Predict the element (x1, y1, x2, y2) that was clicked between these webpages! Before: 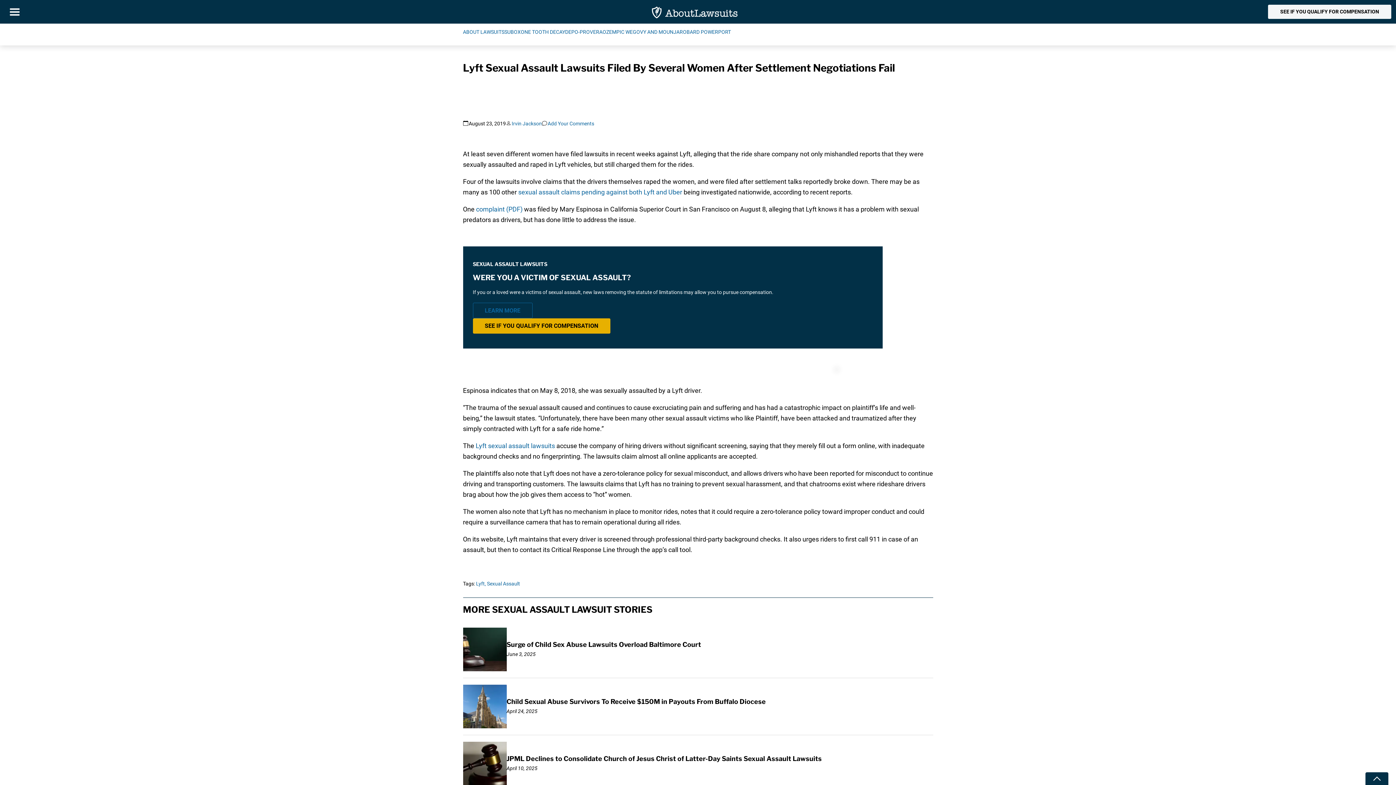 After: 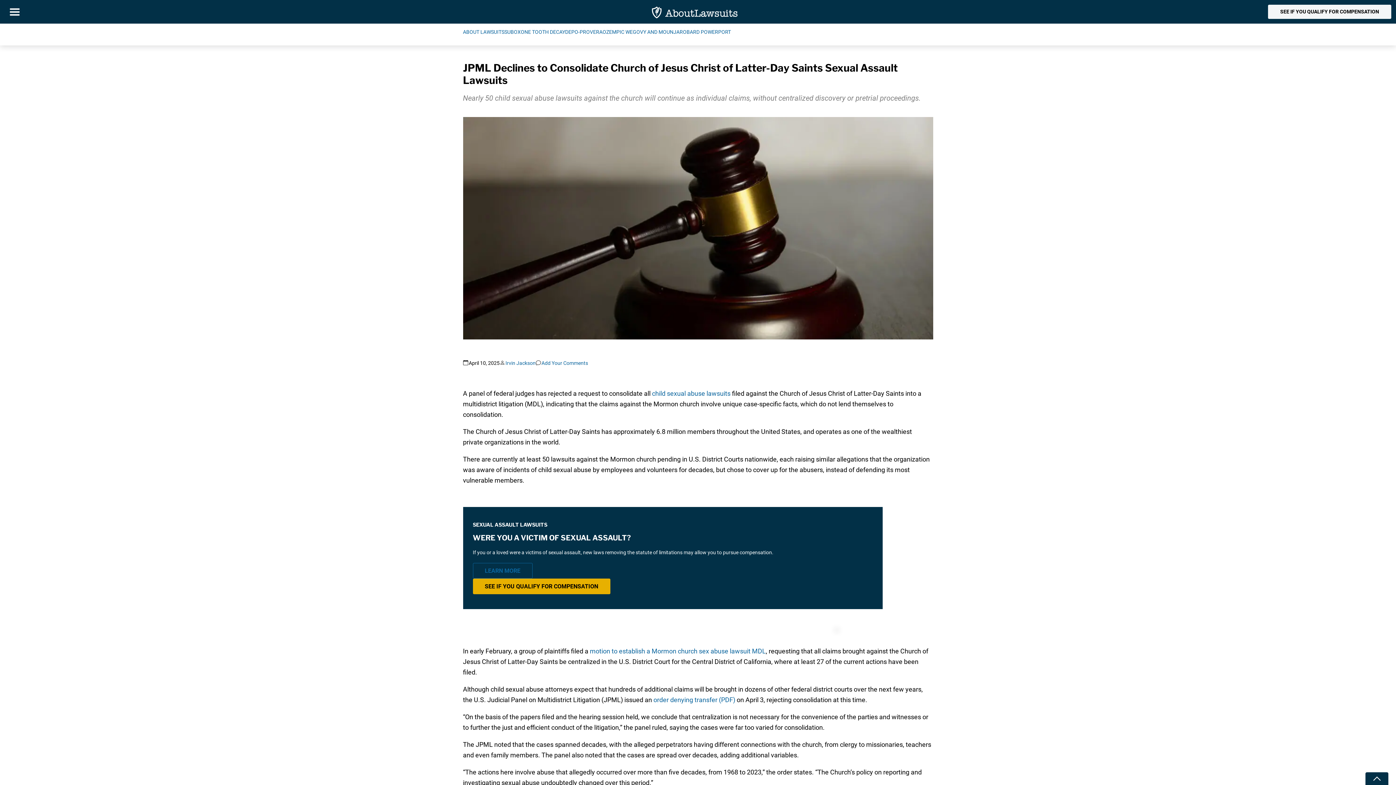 Action: bbox: (506, 755, 822, 762) label: JPML Declines to Consolidate Church of Jesus Christ of Latter-Day Saints Sexual Assault Lawsuits